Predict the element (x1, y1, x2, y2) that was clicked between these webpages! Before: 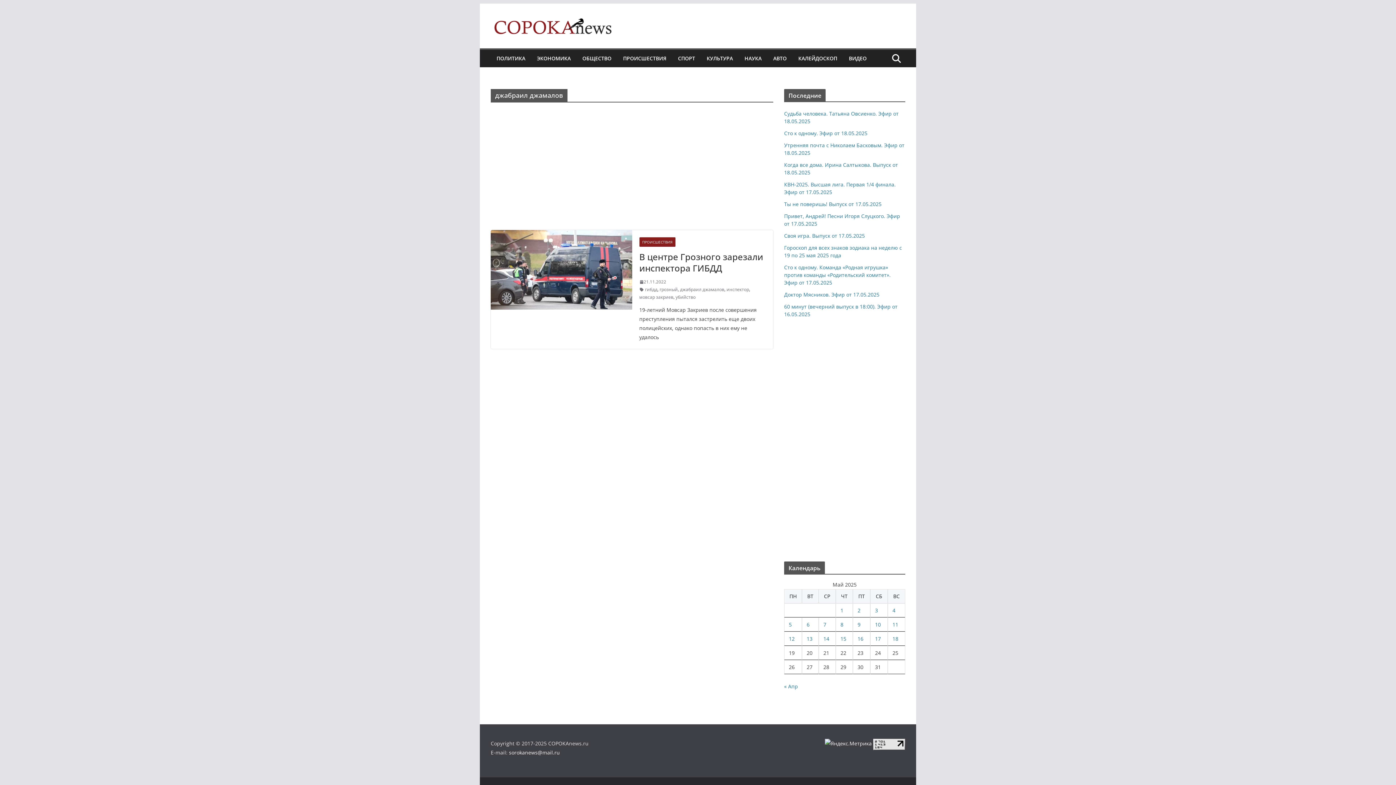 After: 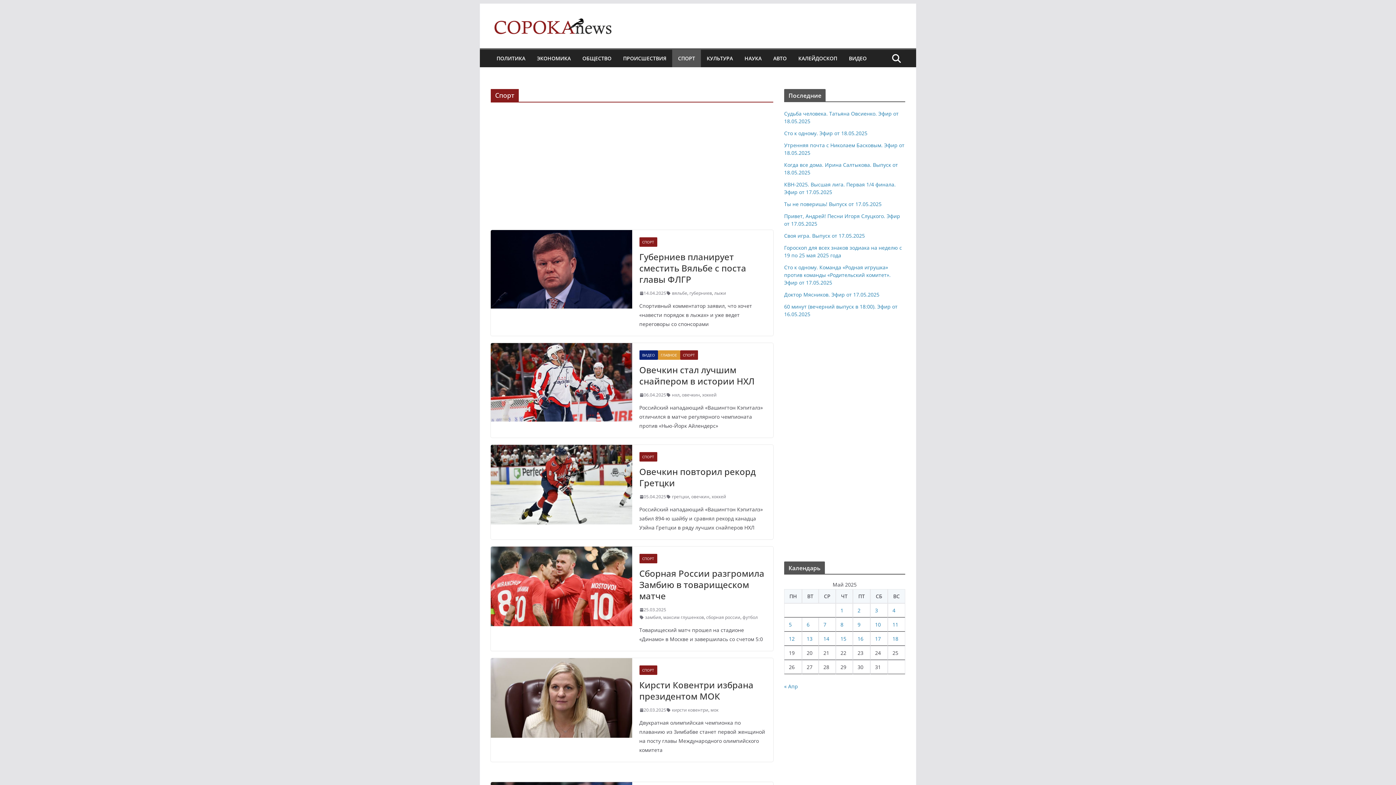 Action: bbox: (678, 53, 695, 63) label: СПОРТ